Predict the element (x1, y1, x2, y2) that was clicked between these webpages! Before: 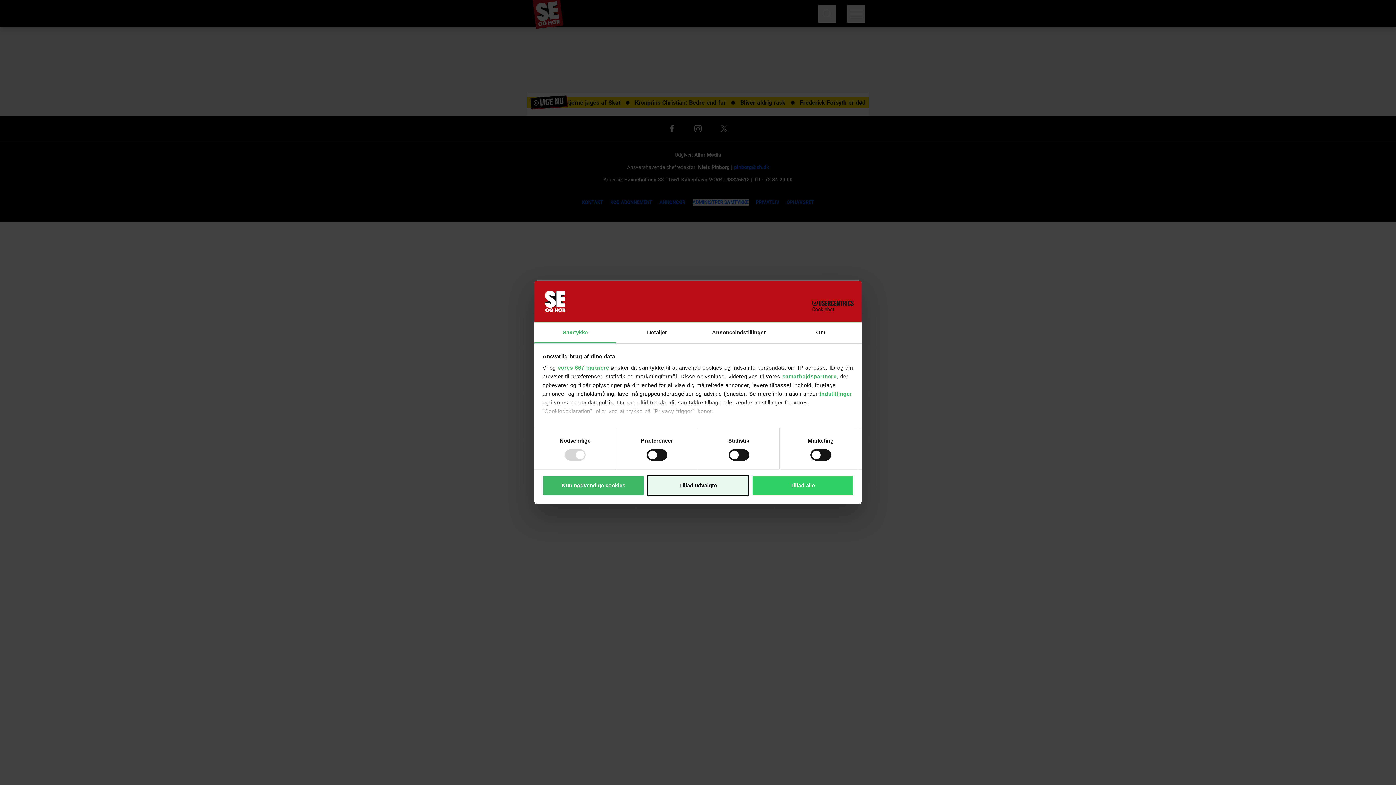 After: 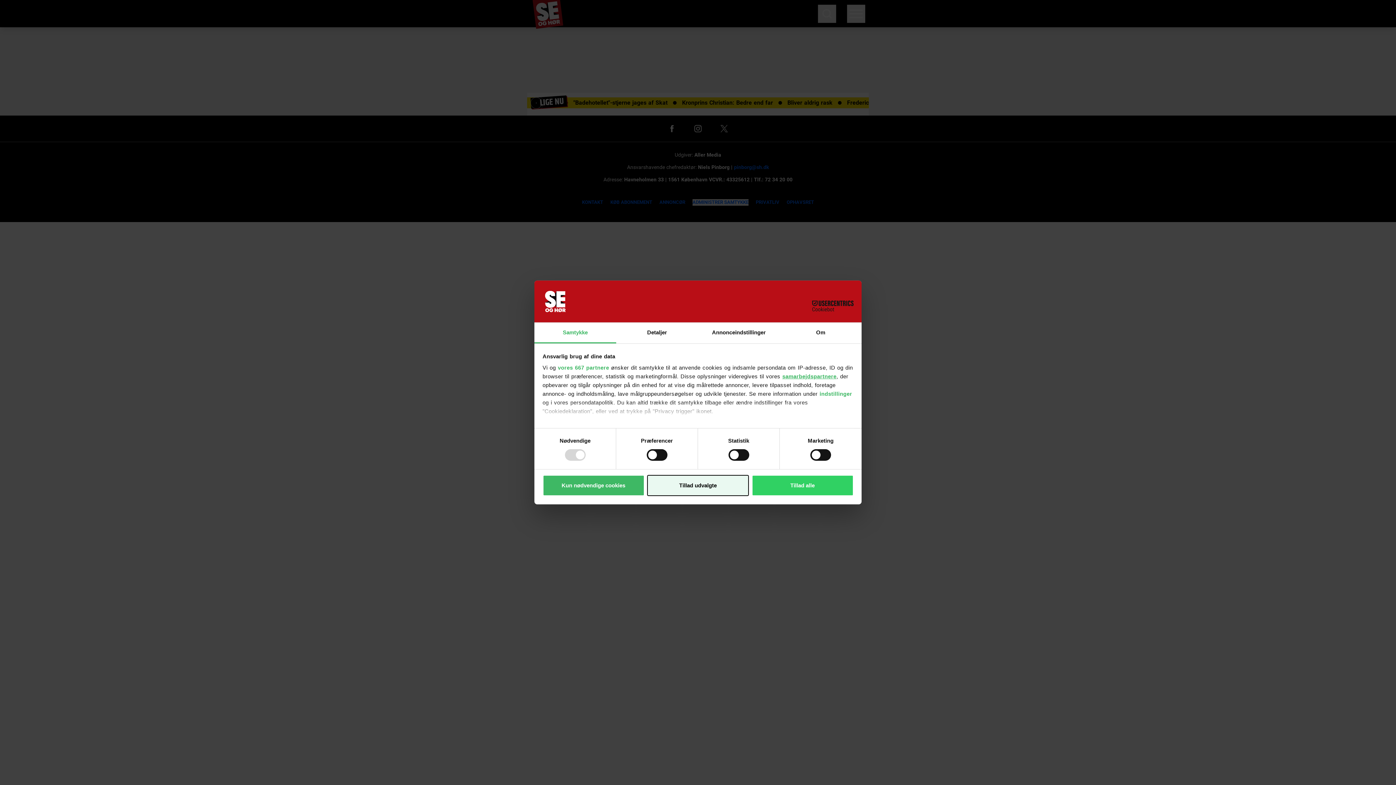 Action: label: samarbejdspartnere bbox: (782, 373, 836, 379)